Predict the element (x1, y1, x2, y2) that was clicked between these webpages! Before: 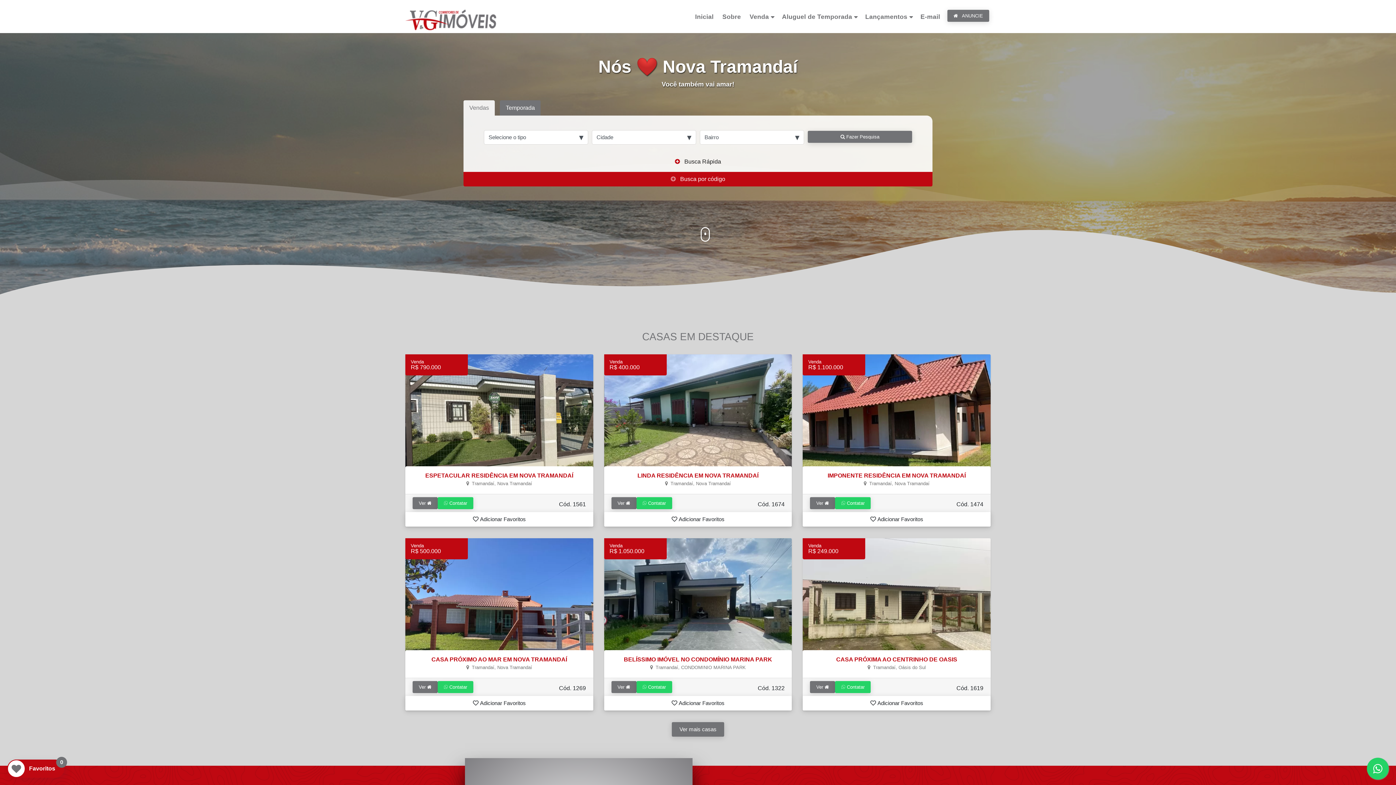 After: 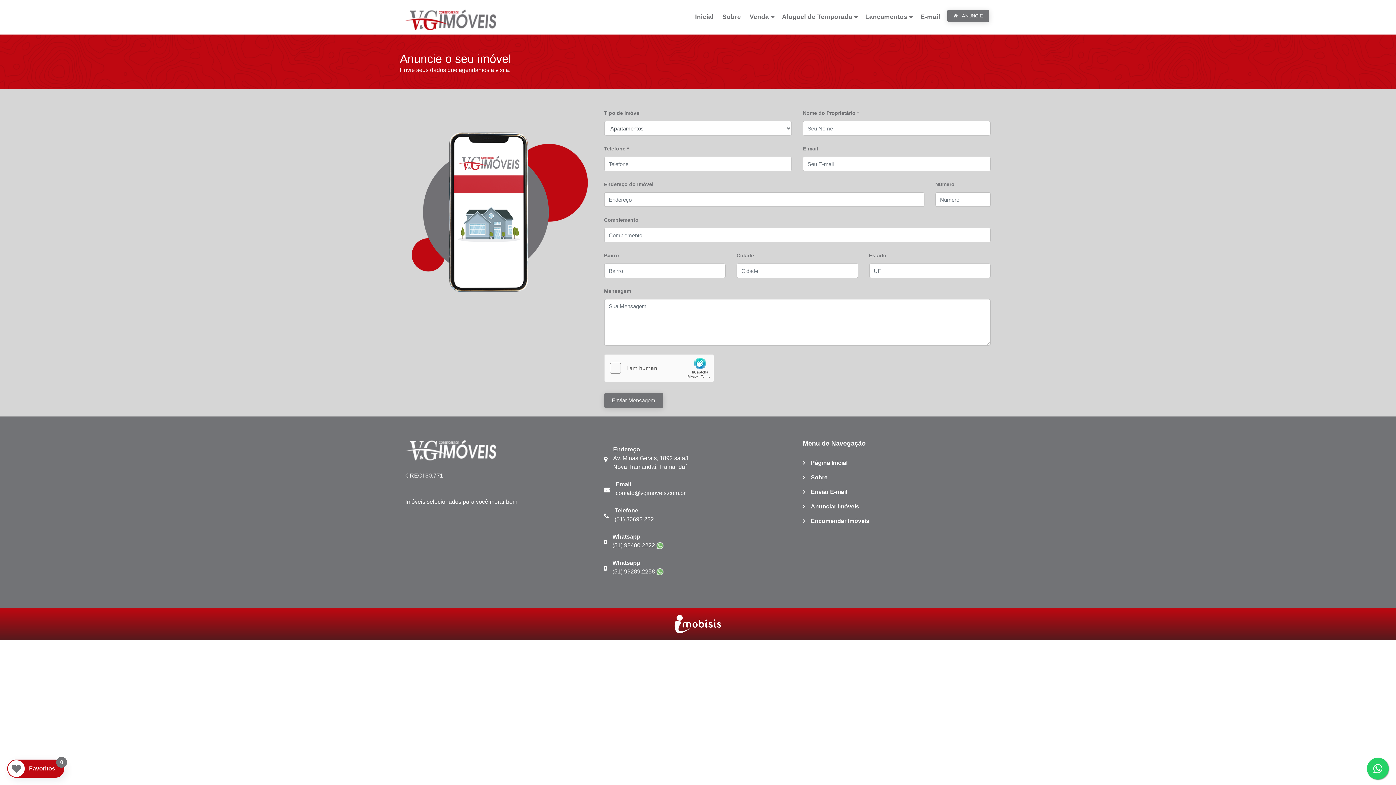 Action: bbox: (947, 9, 989, 21) label:  ANUNCIE